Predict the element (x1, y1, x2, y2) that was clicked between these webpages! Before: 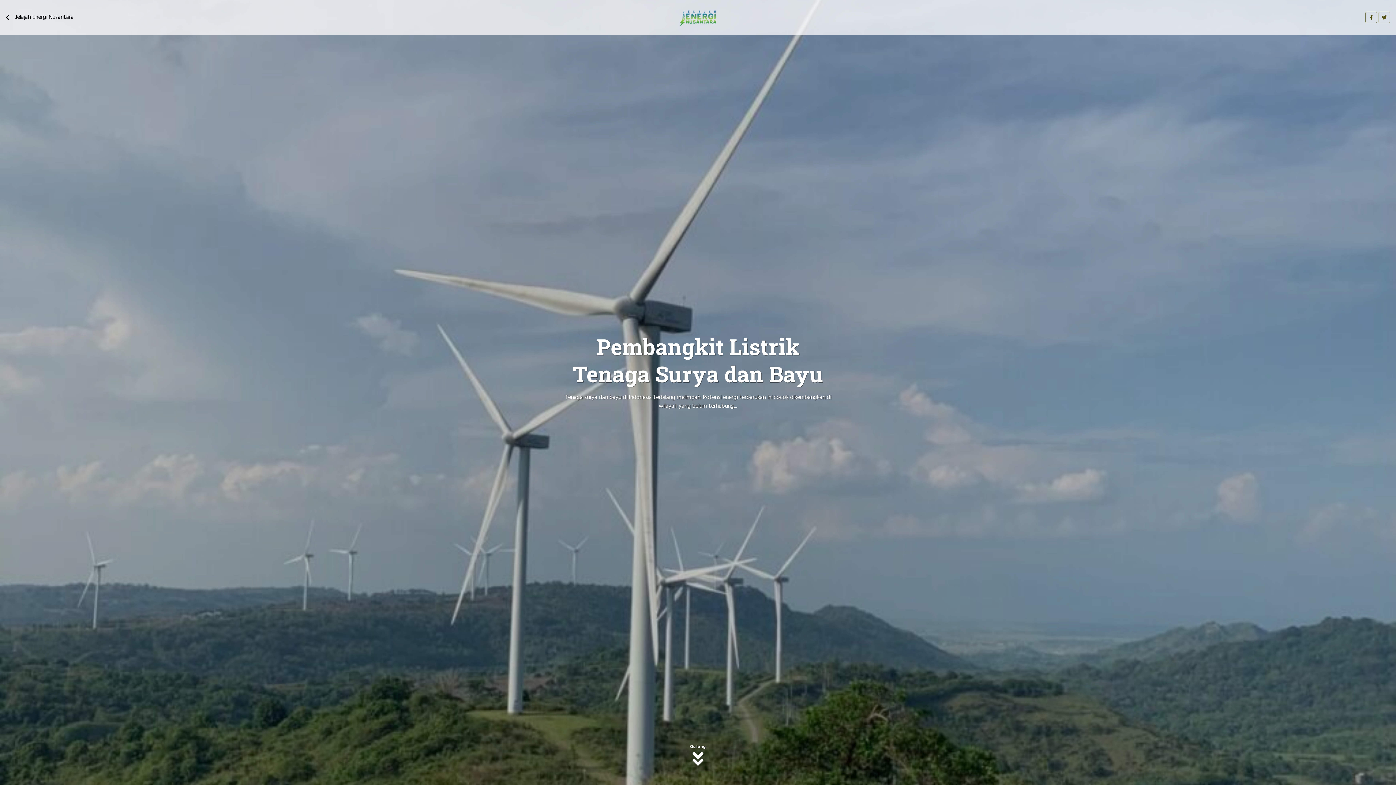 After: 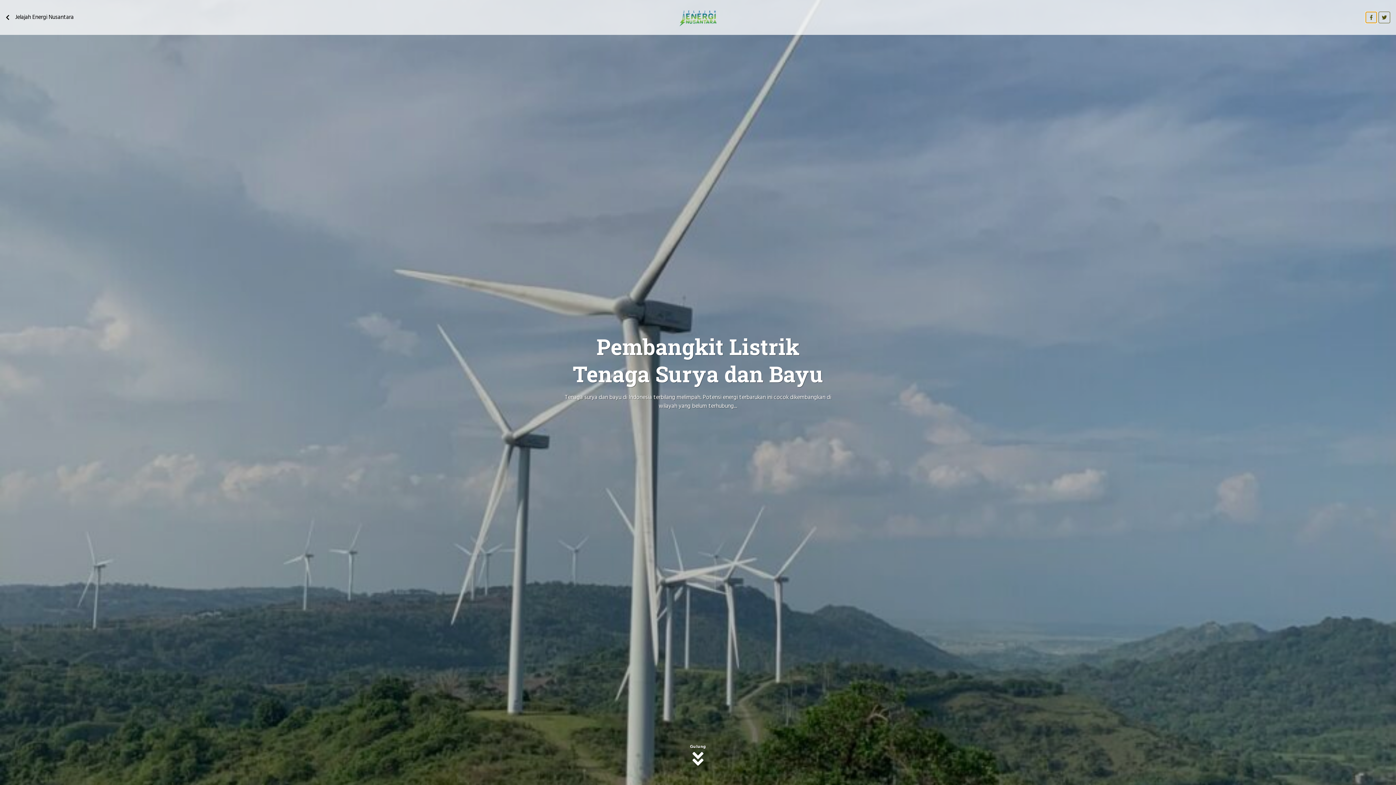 Action: bbox: (1365, 11, 1377, 23)